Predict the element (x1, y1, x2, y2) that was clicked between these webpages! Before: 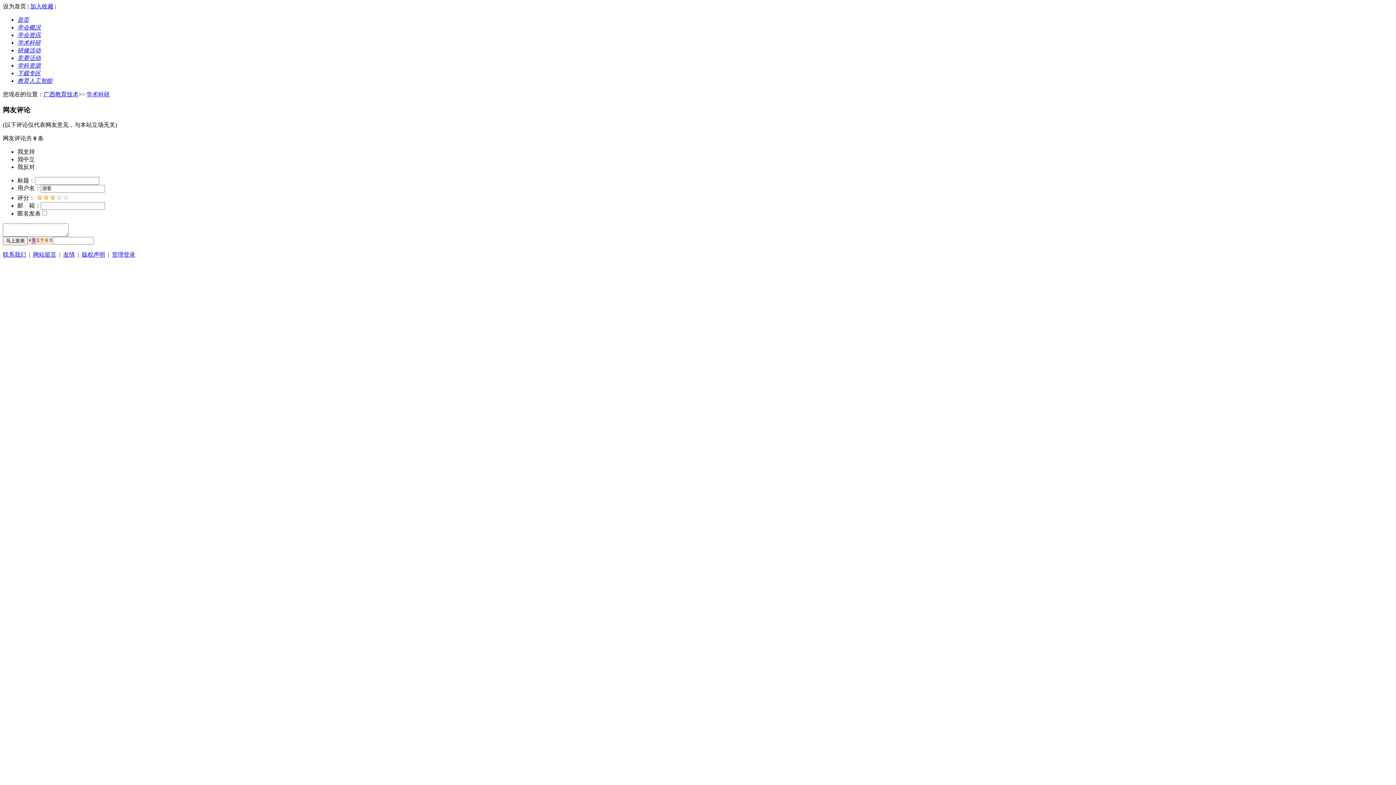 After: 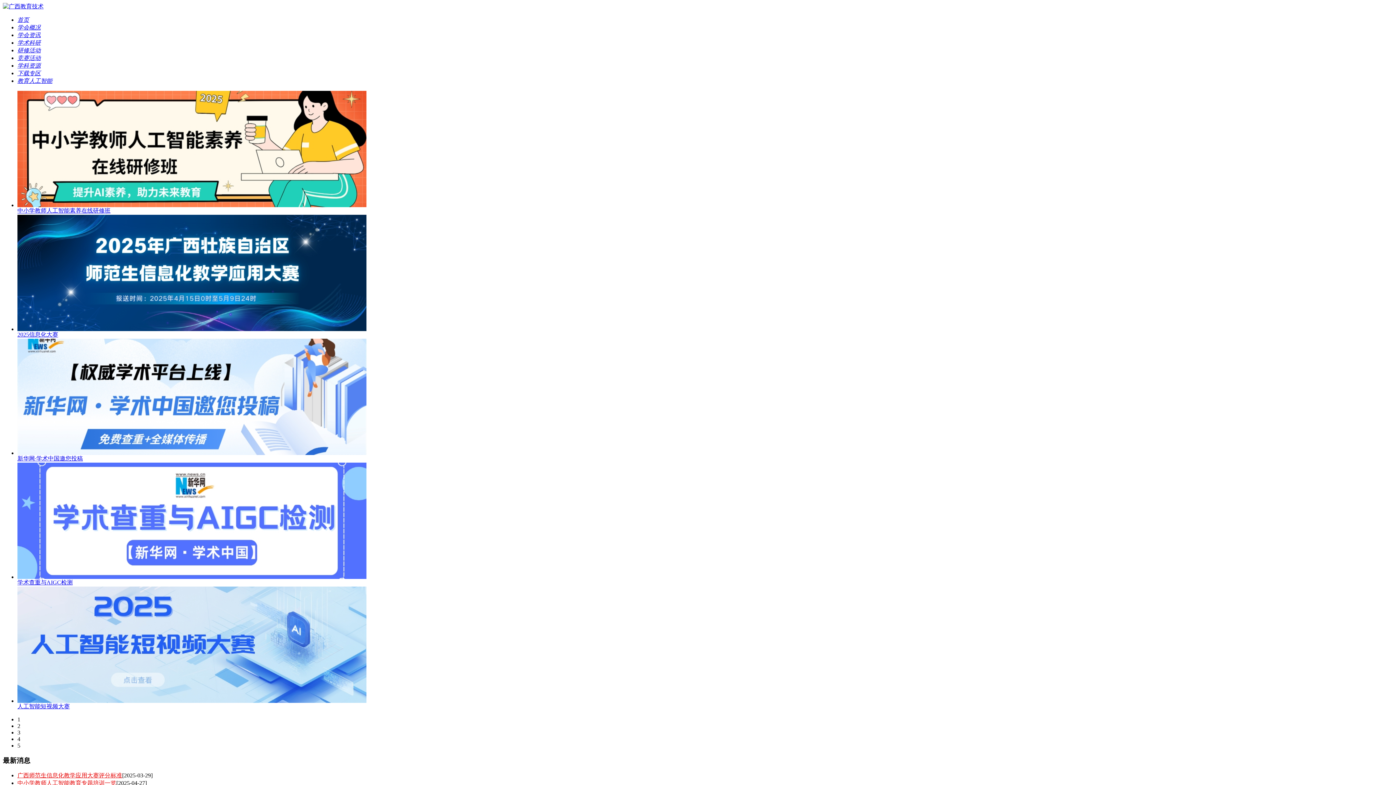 Action: label: 广西教育技术 bbox: (43, 91, 78, 97)